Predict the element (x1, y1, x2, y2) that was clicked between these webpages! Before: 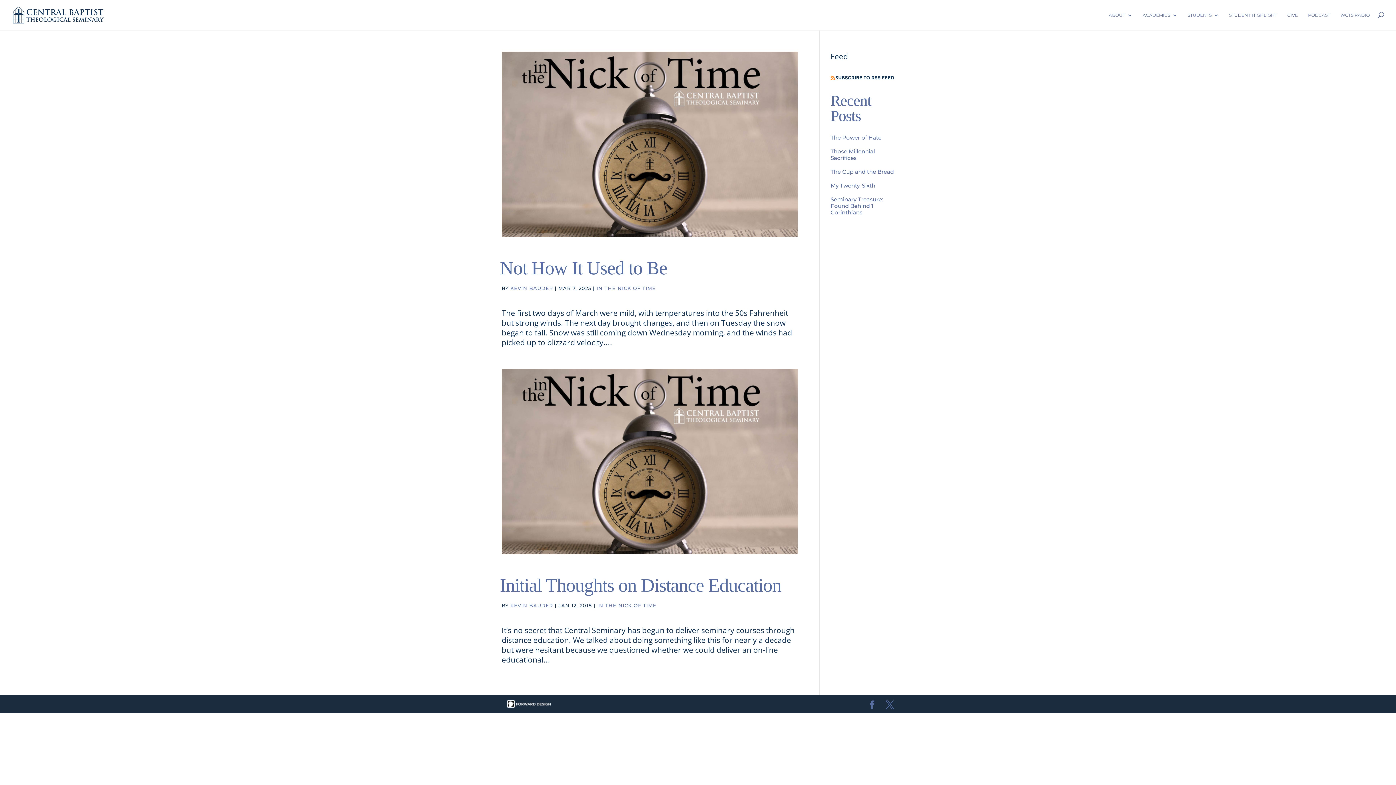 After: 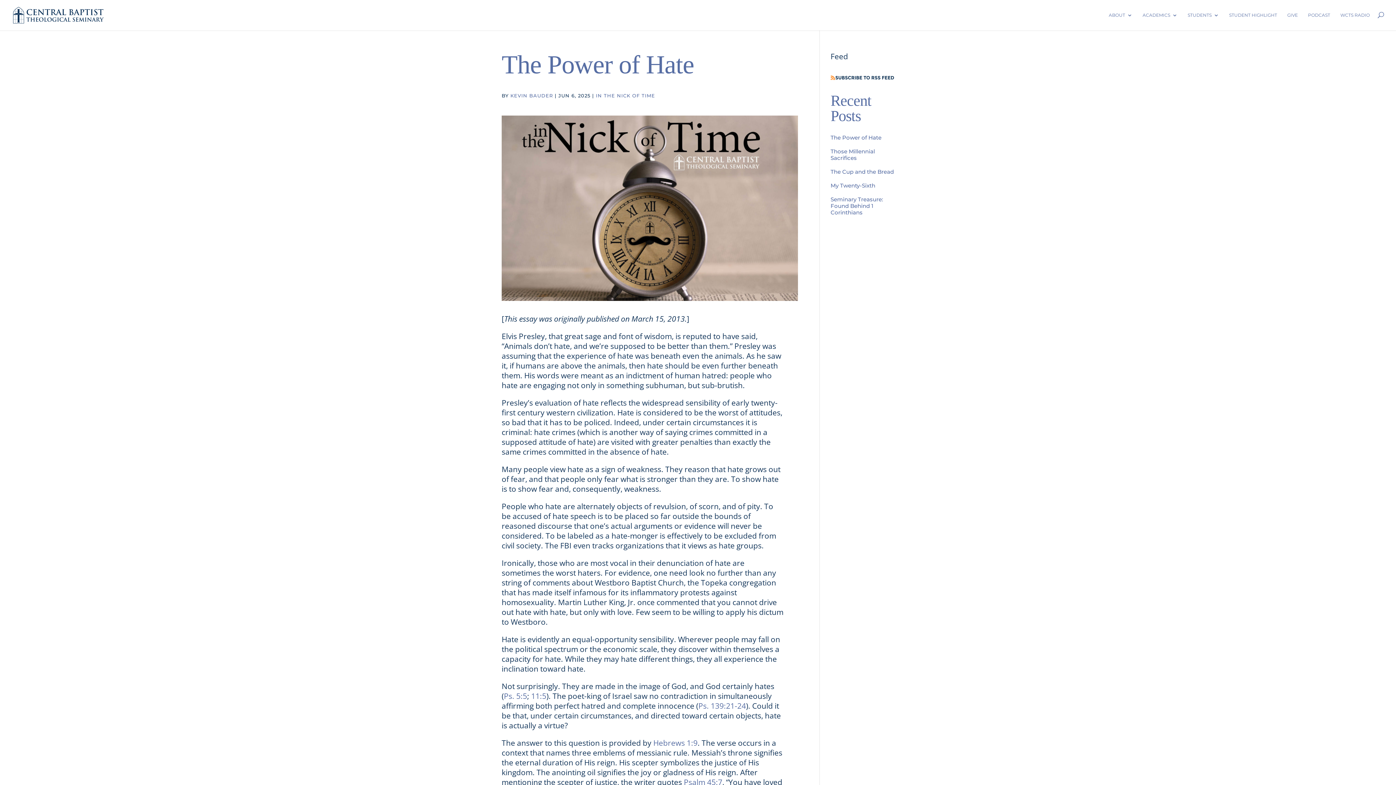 Action: bbox: (830, 134, 881, 141) label: The Power of Hate